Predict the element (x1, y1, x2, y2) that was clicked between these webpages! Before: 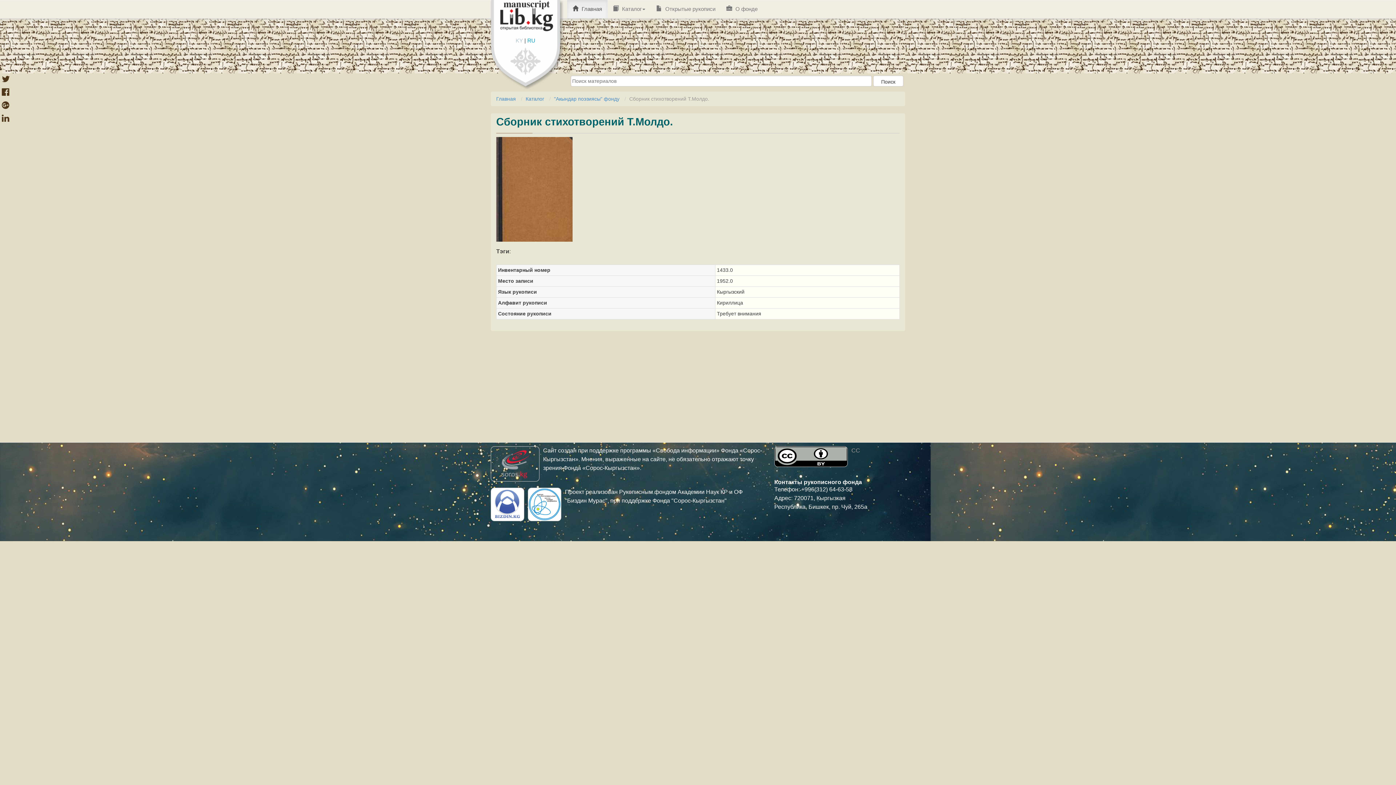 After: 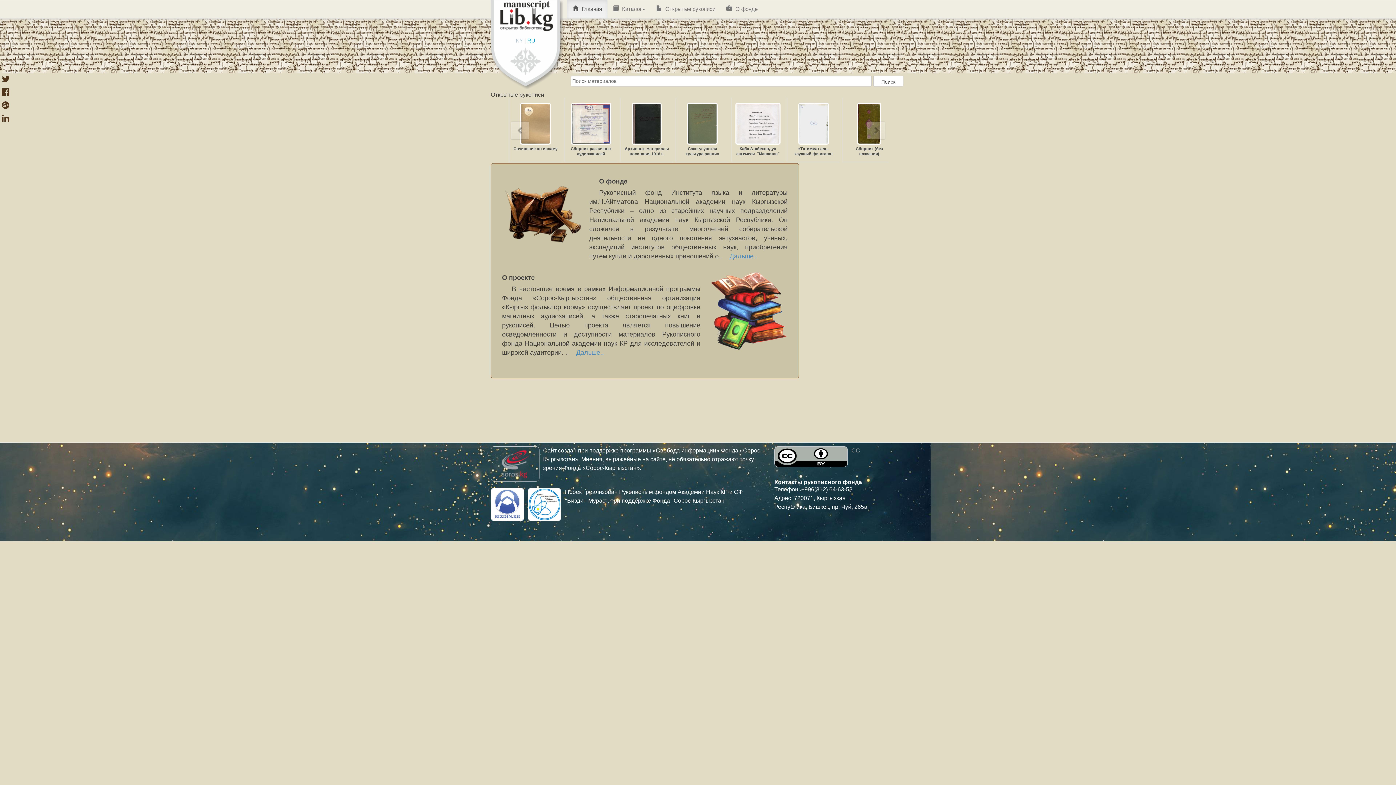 Action: label: Главная bbox: (496, 96, 516, 101)